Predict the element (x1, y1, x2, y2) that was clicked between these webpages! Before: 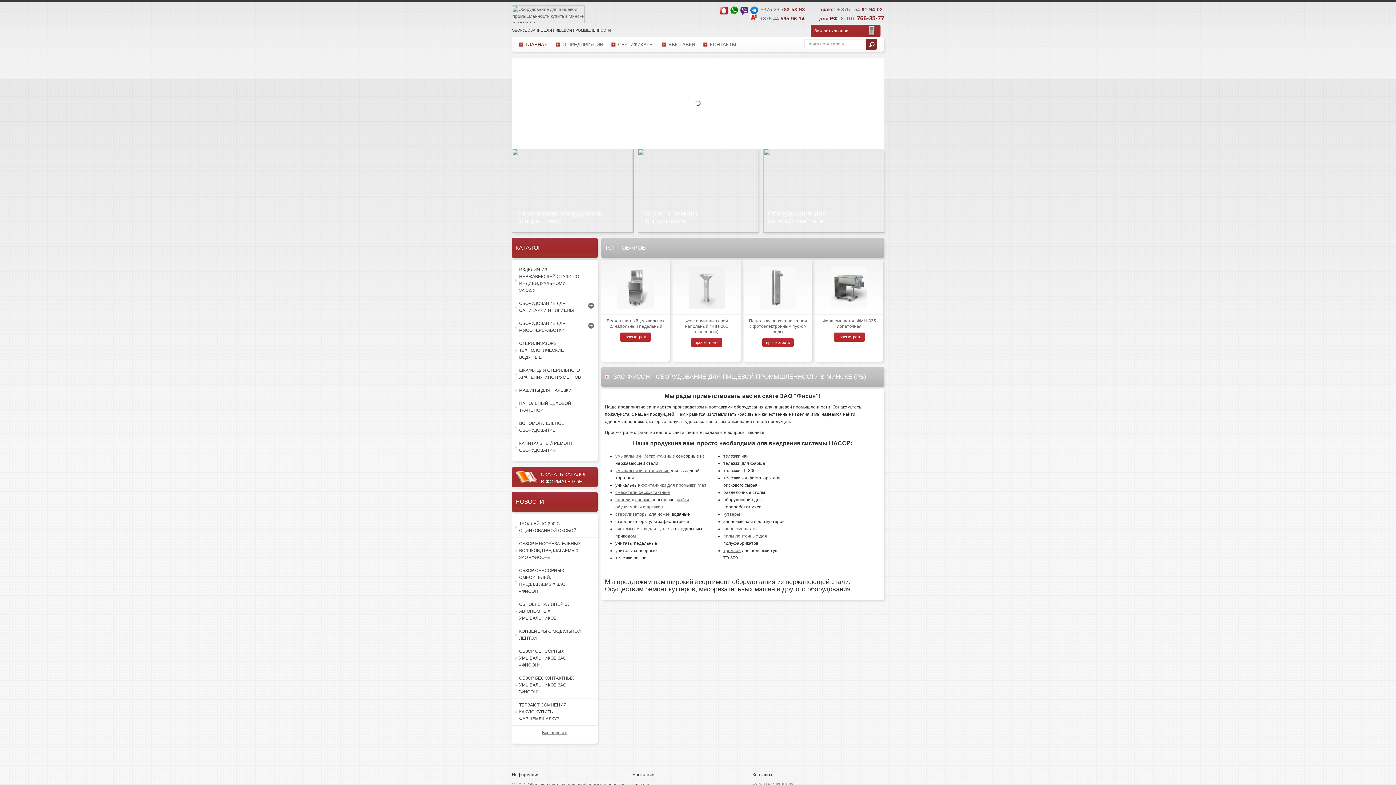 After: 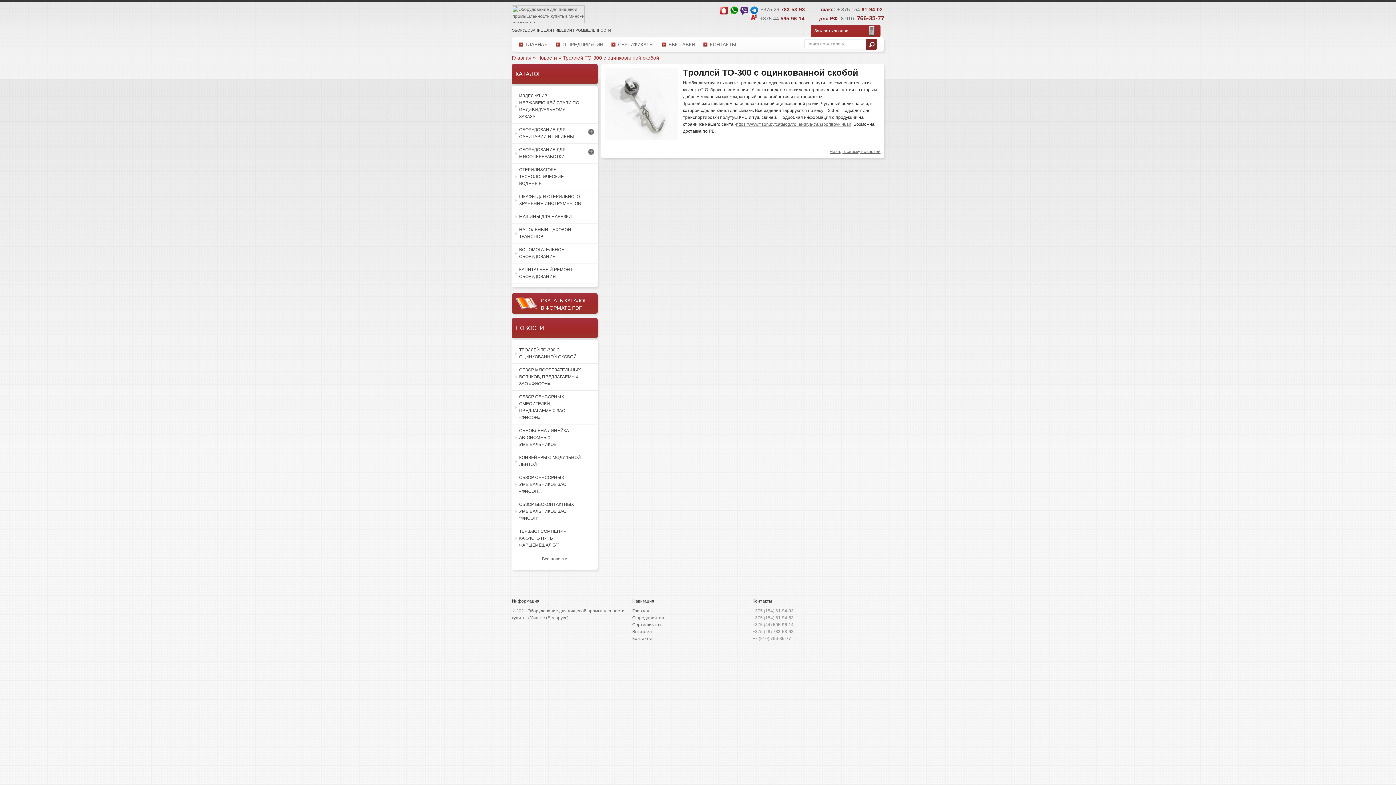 Action: label: ТРОЛЛЕЙ ТО-300 С ОЦИНКОВАННОЙ СКОБОЙ bbox: (515, 517, 584, 537)